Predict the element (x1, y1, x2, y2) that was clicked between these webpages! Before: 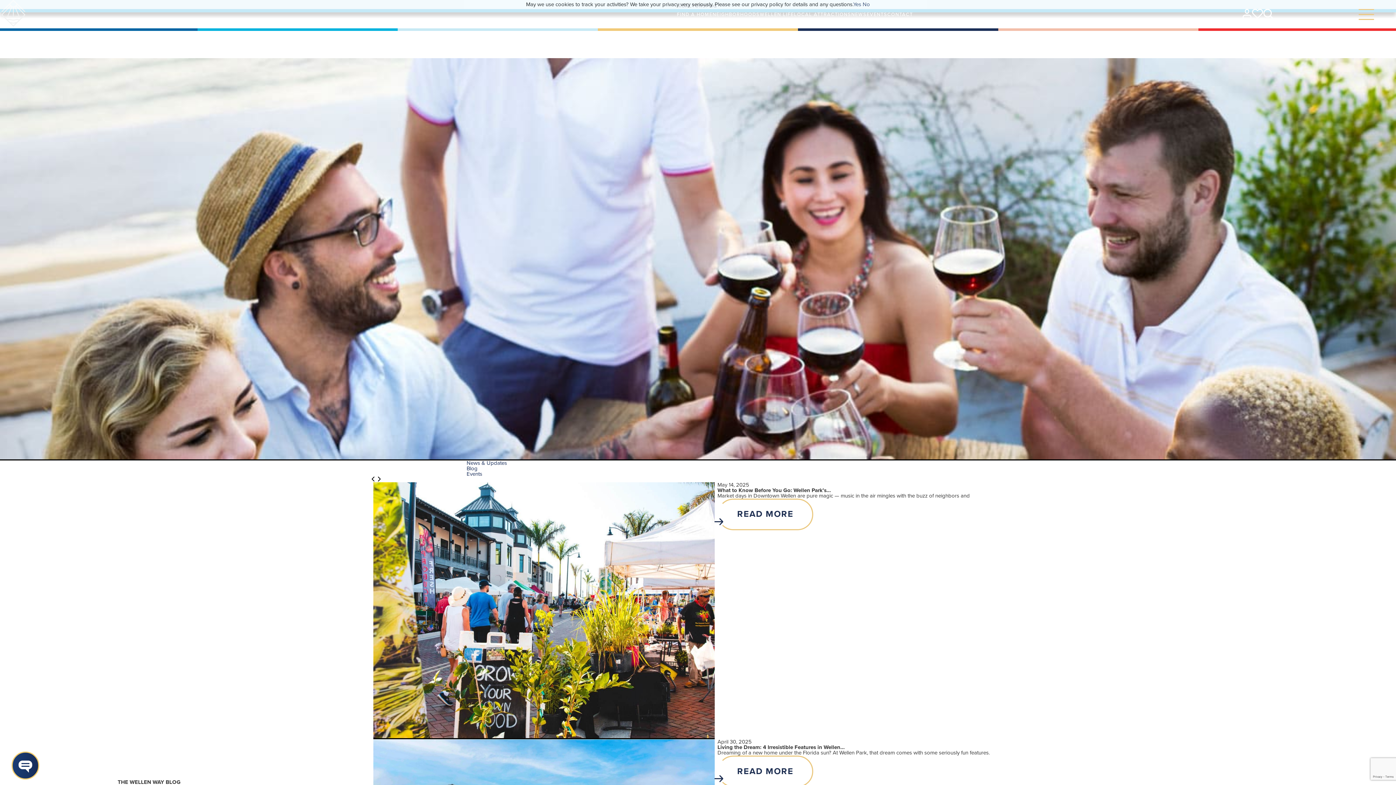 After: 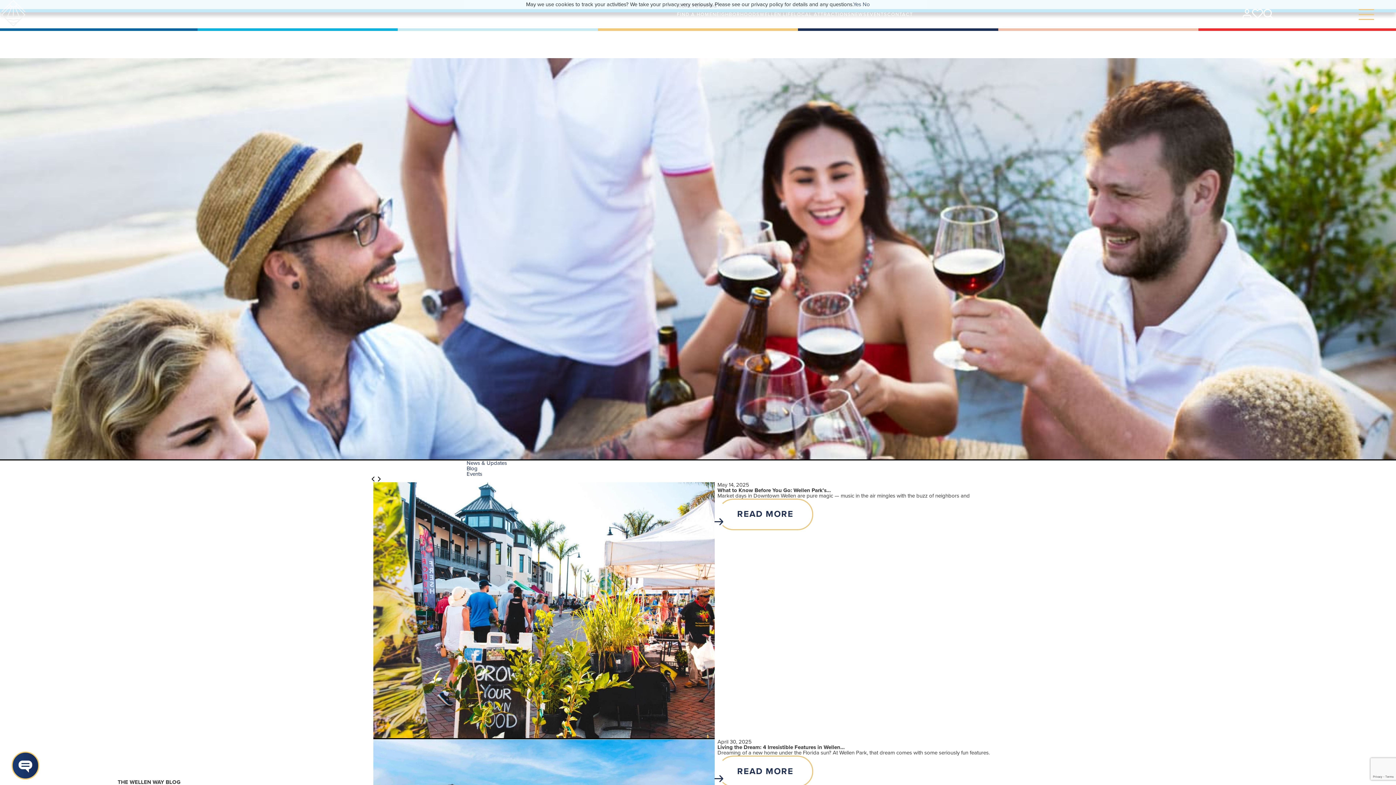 Action: bbox: (376, 476, 381, 481)